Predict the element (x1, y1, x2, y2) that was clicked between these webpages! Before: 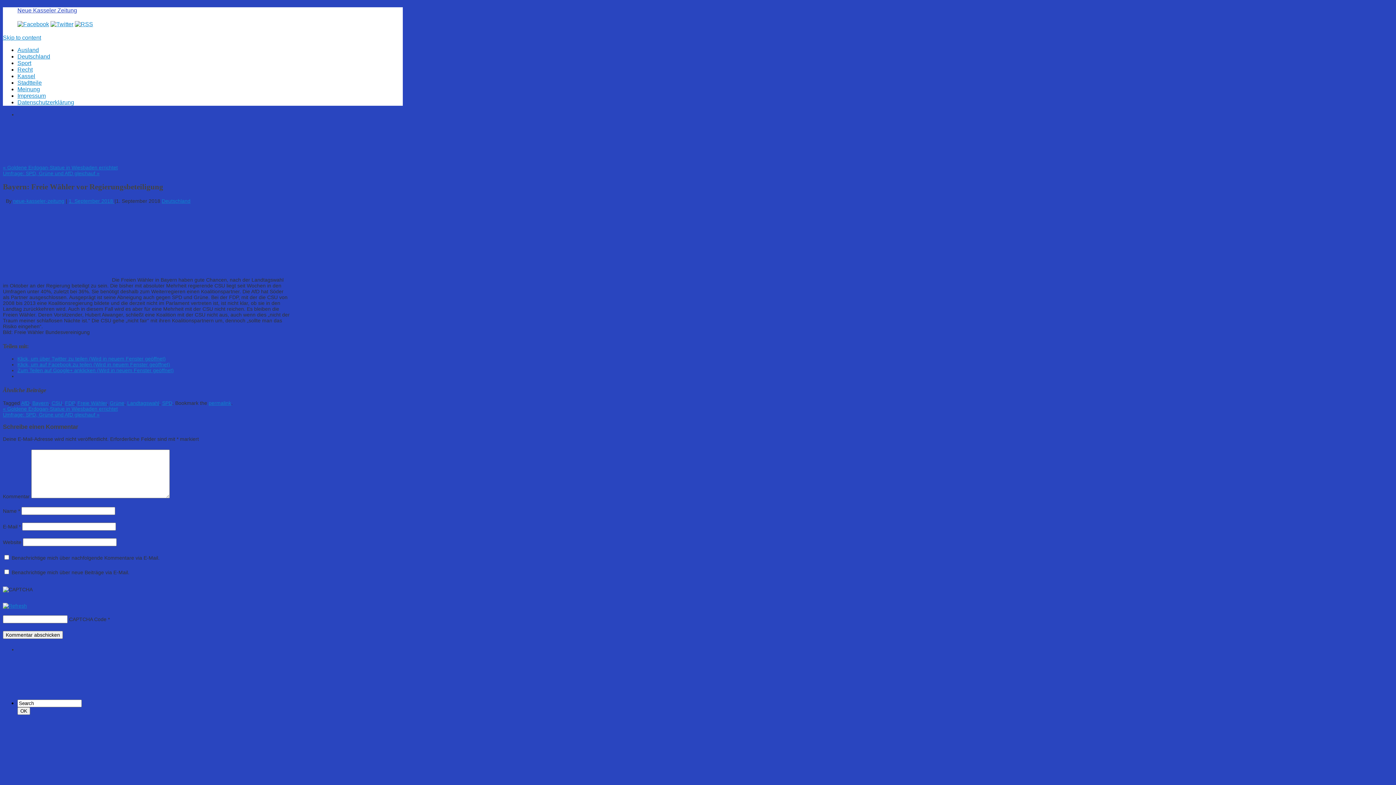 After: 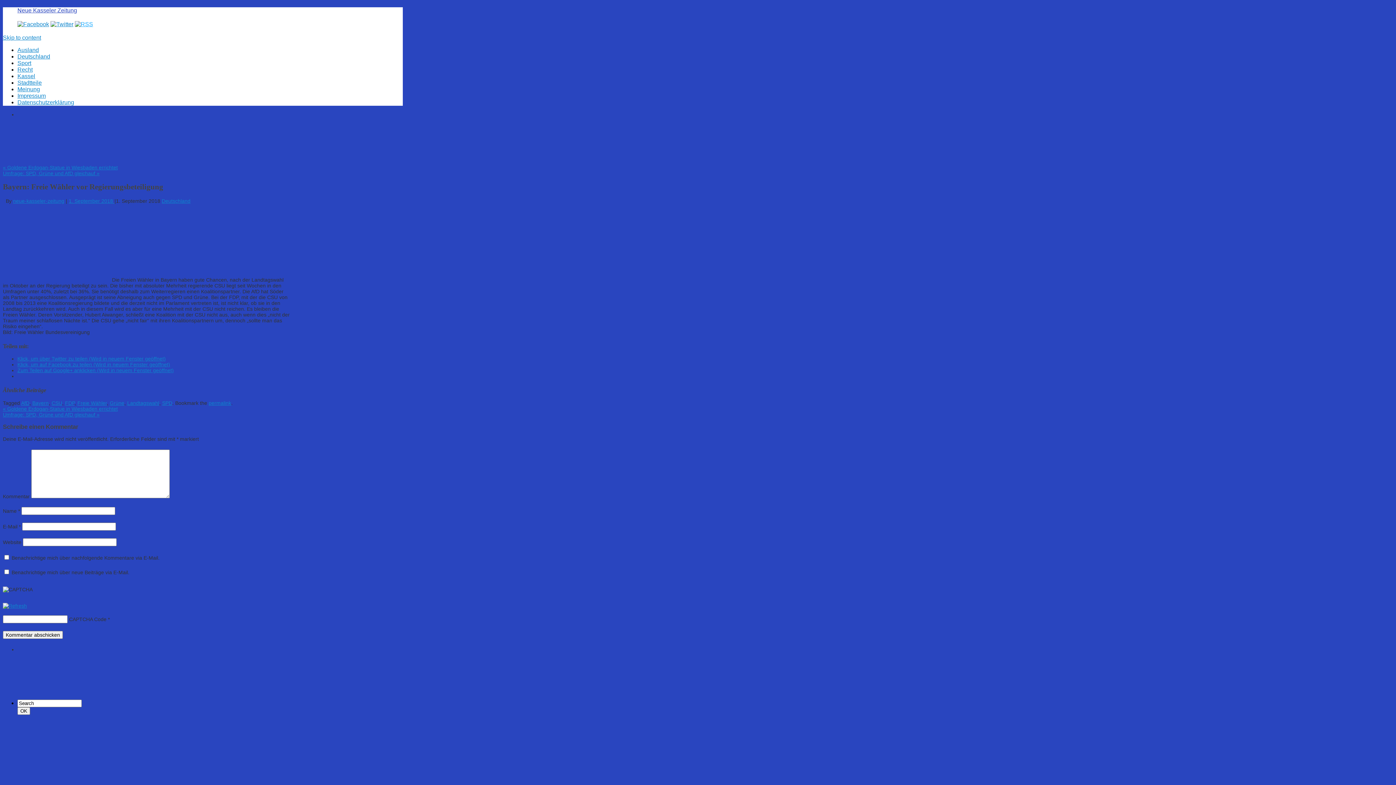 Action: bbox: (74, 21, 93, 27)